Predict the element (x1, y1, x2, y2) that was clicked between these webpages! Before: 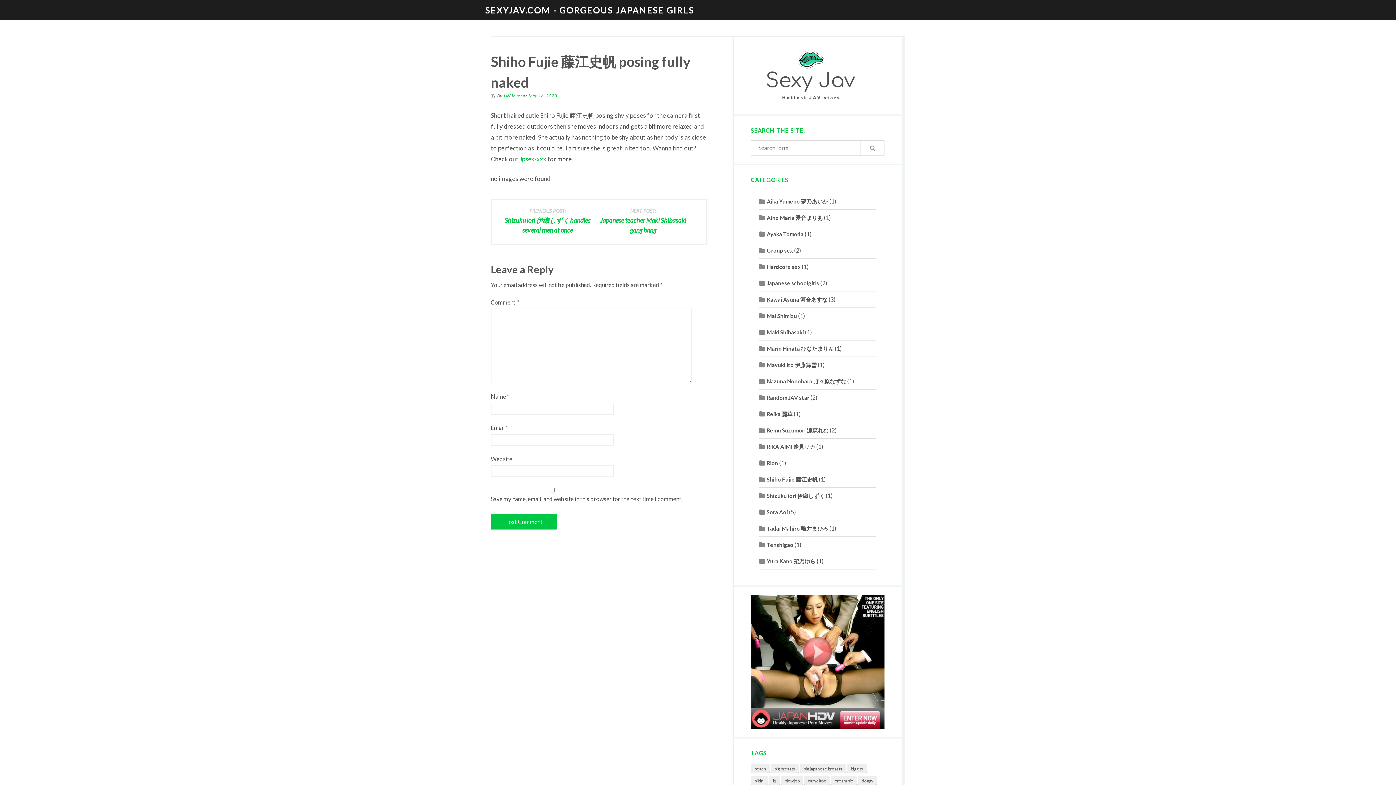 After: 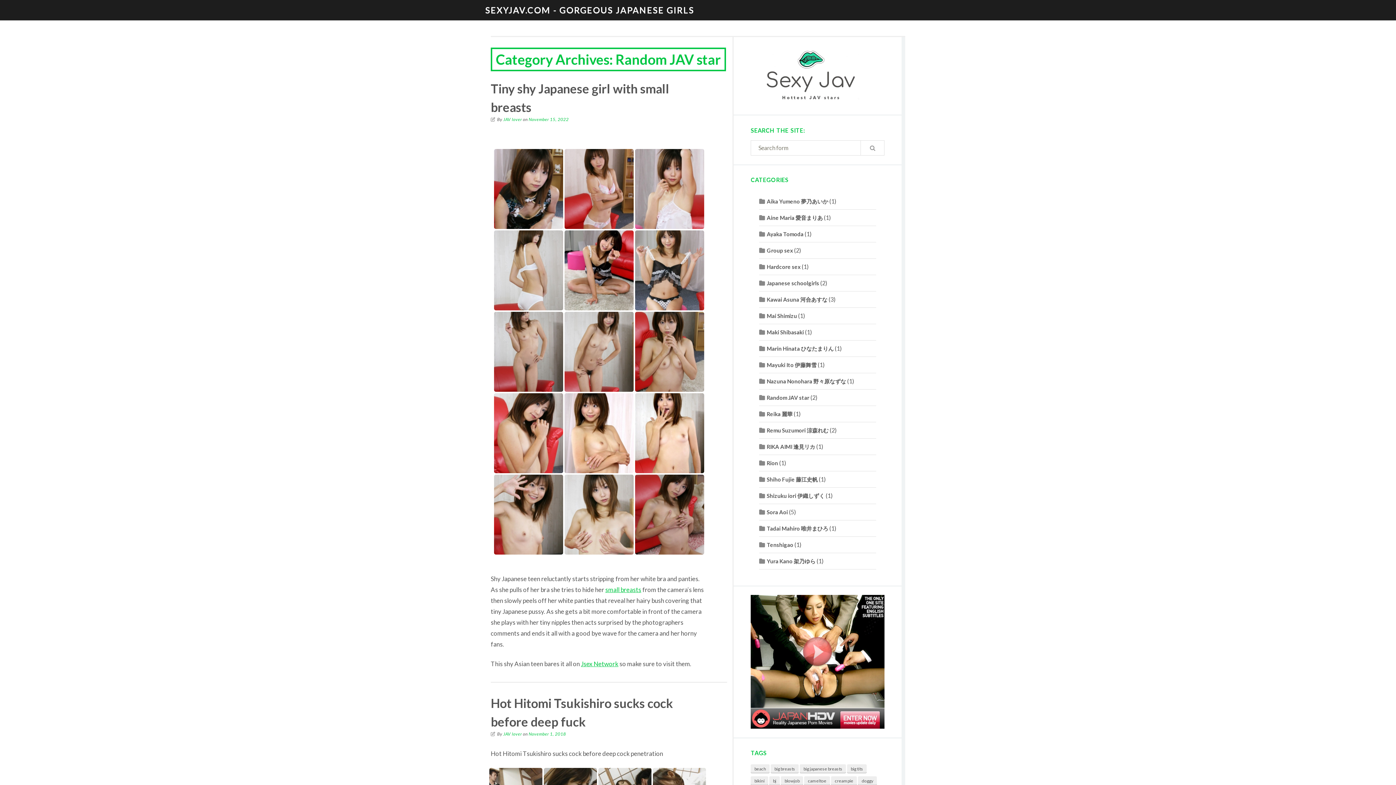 Action: bbox: (766, 394, 809, 401) label: Random JAV star